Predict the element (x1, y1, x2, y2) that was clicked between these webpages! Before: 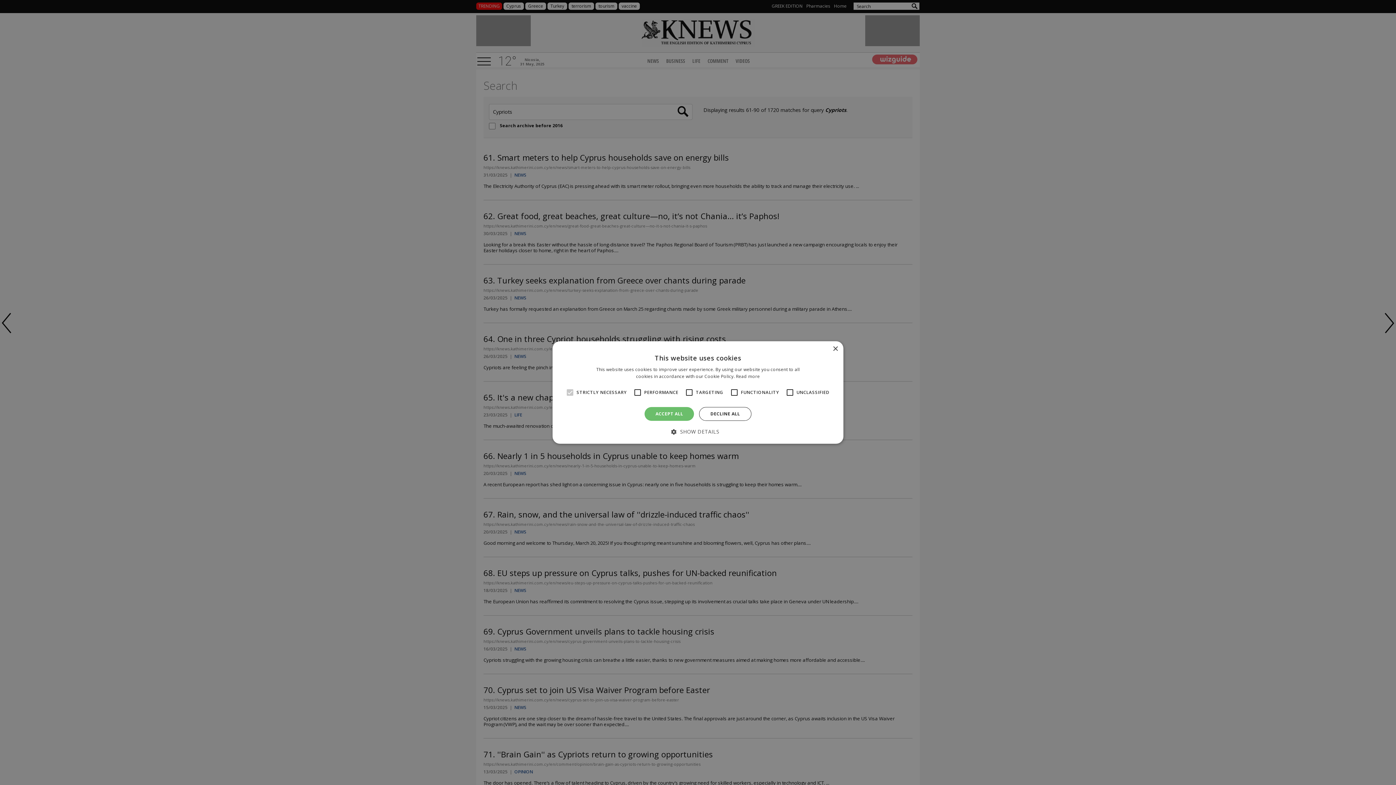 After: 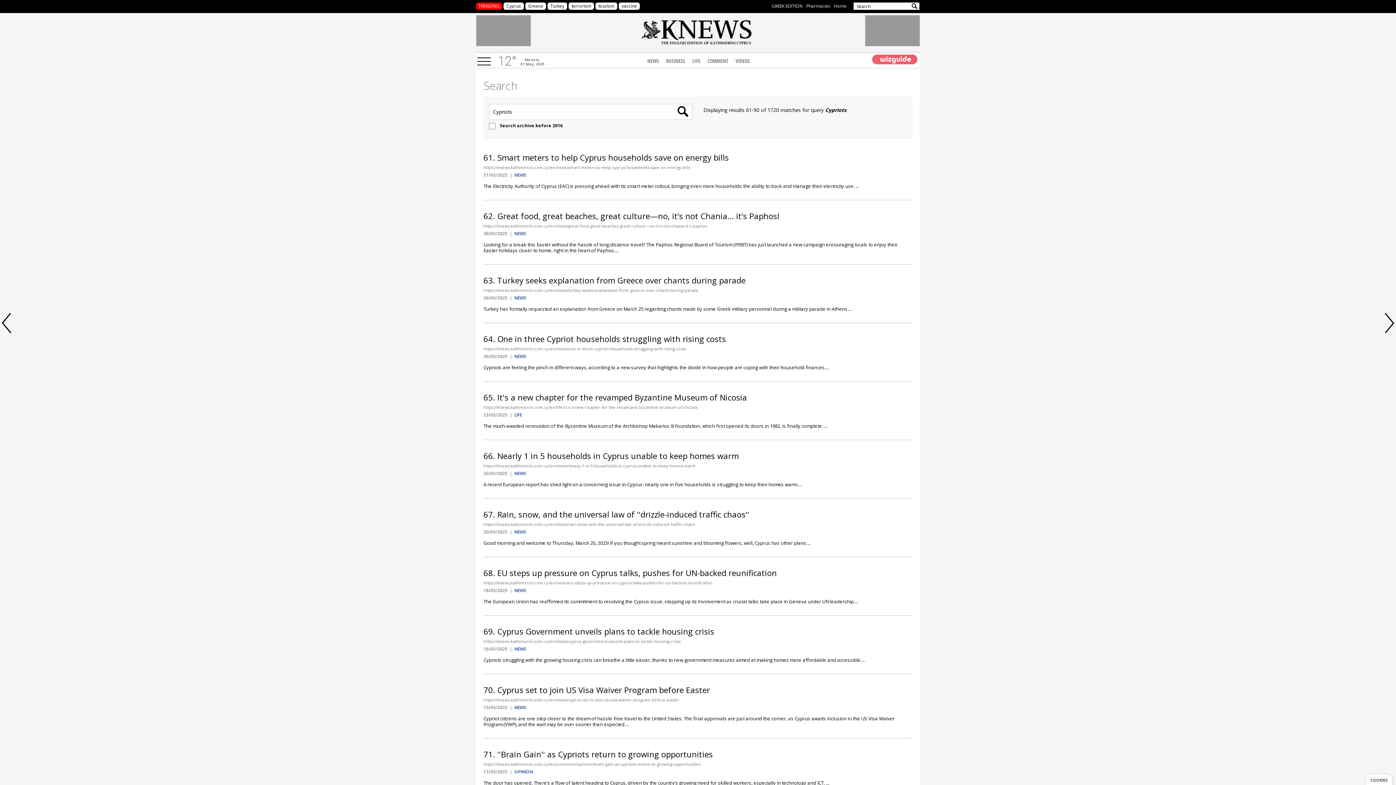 Action: label: Close bbox: (832, 346, 838, 352)